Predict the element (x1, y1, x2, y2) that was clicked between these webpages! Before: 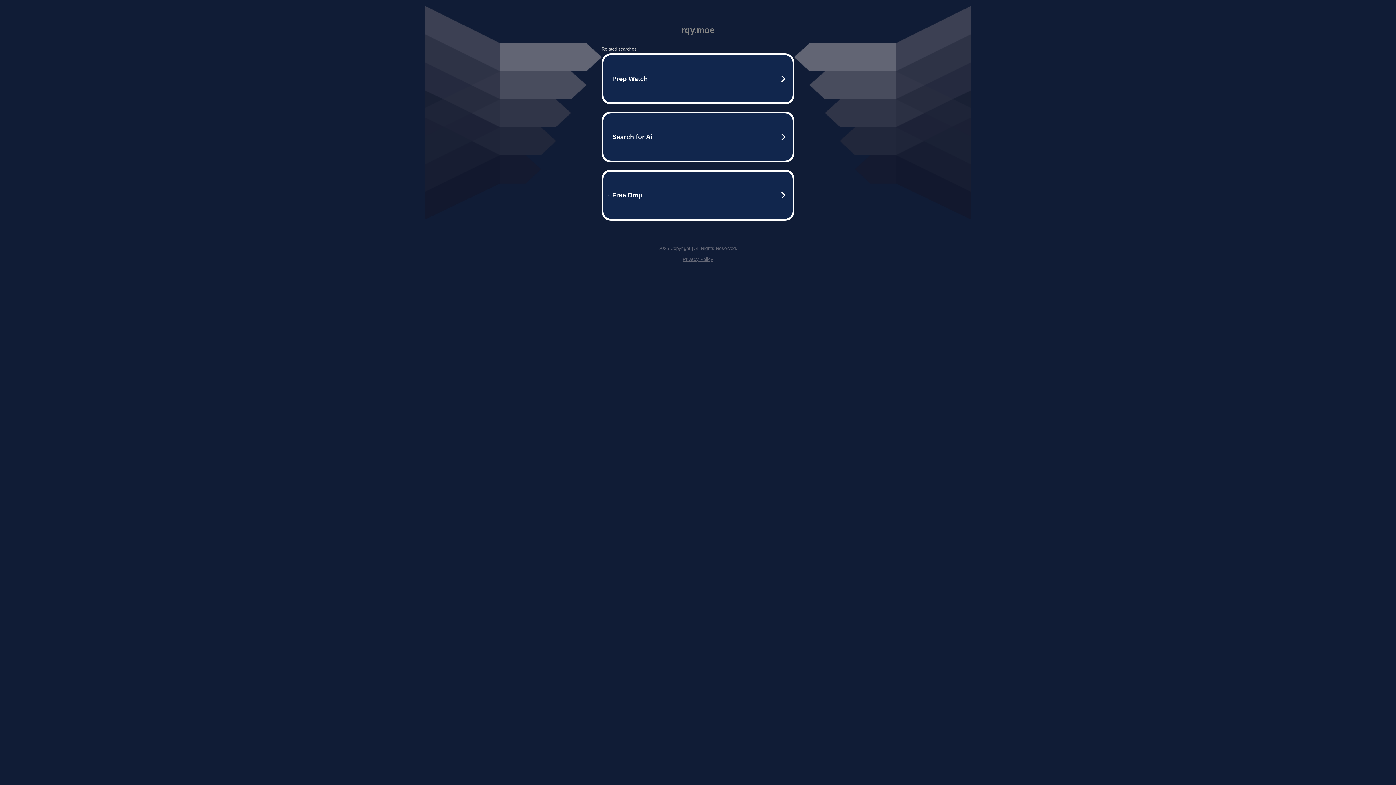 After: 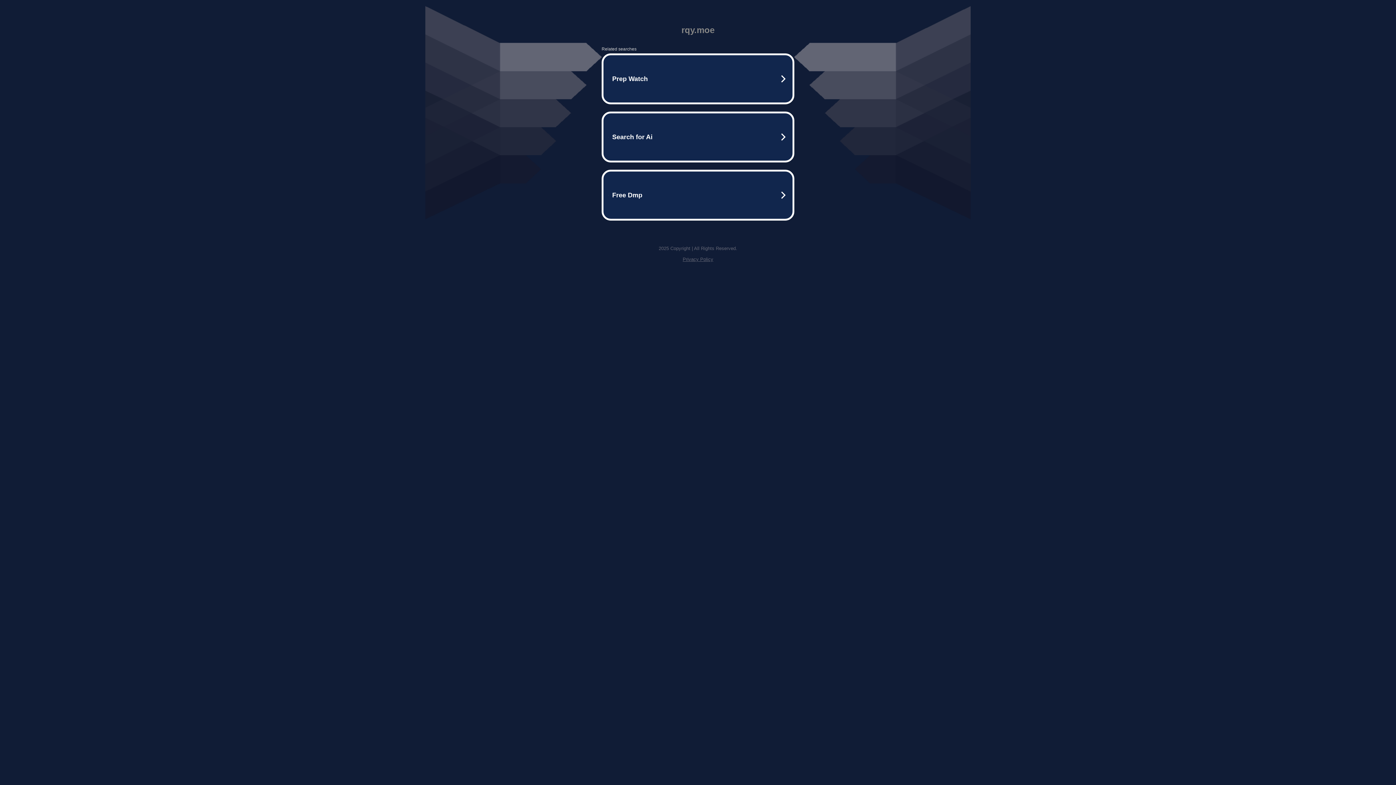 Action: bbox: (682, 256, 713, 262) label: Privacy Policy